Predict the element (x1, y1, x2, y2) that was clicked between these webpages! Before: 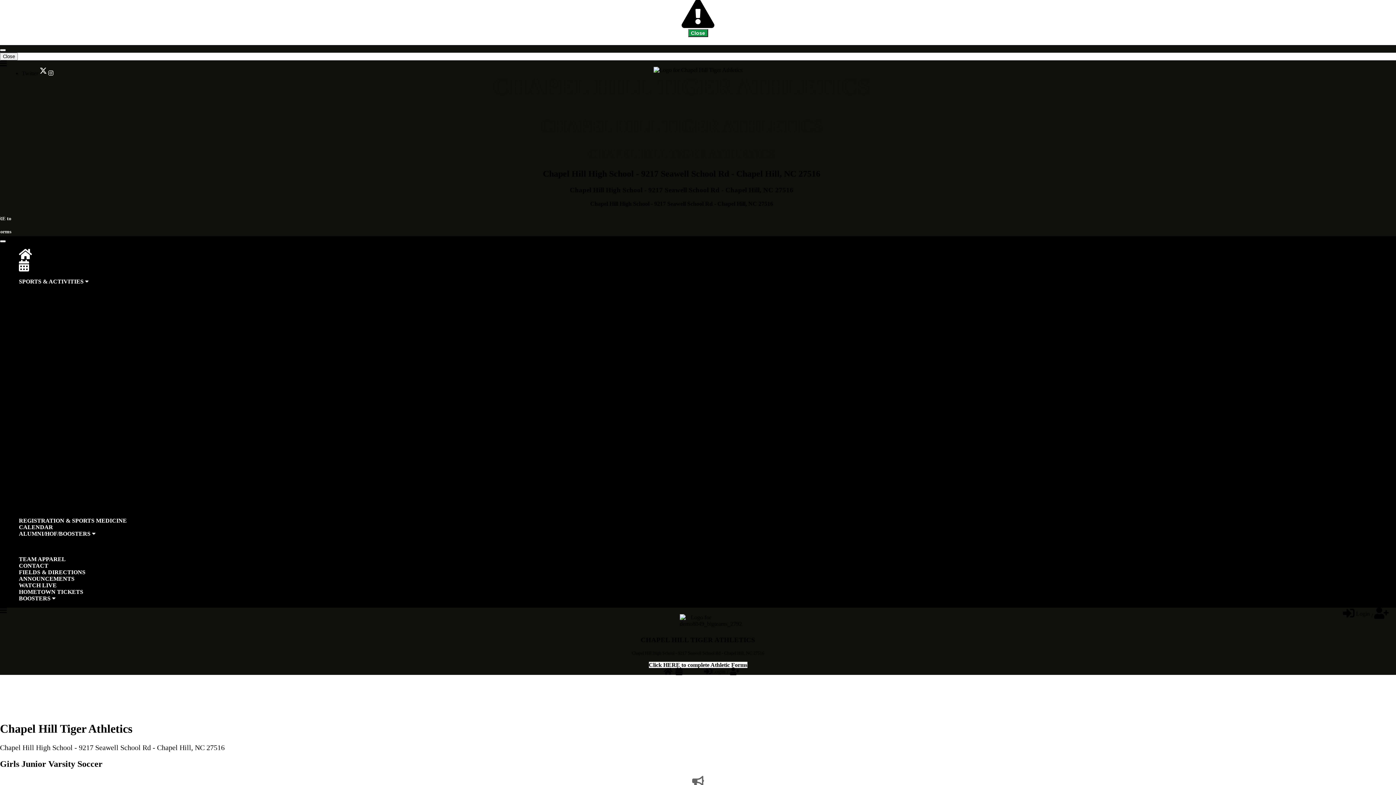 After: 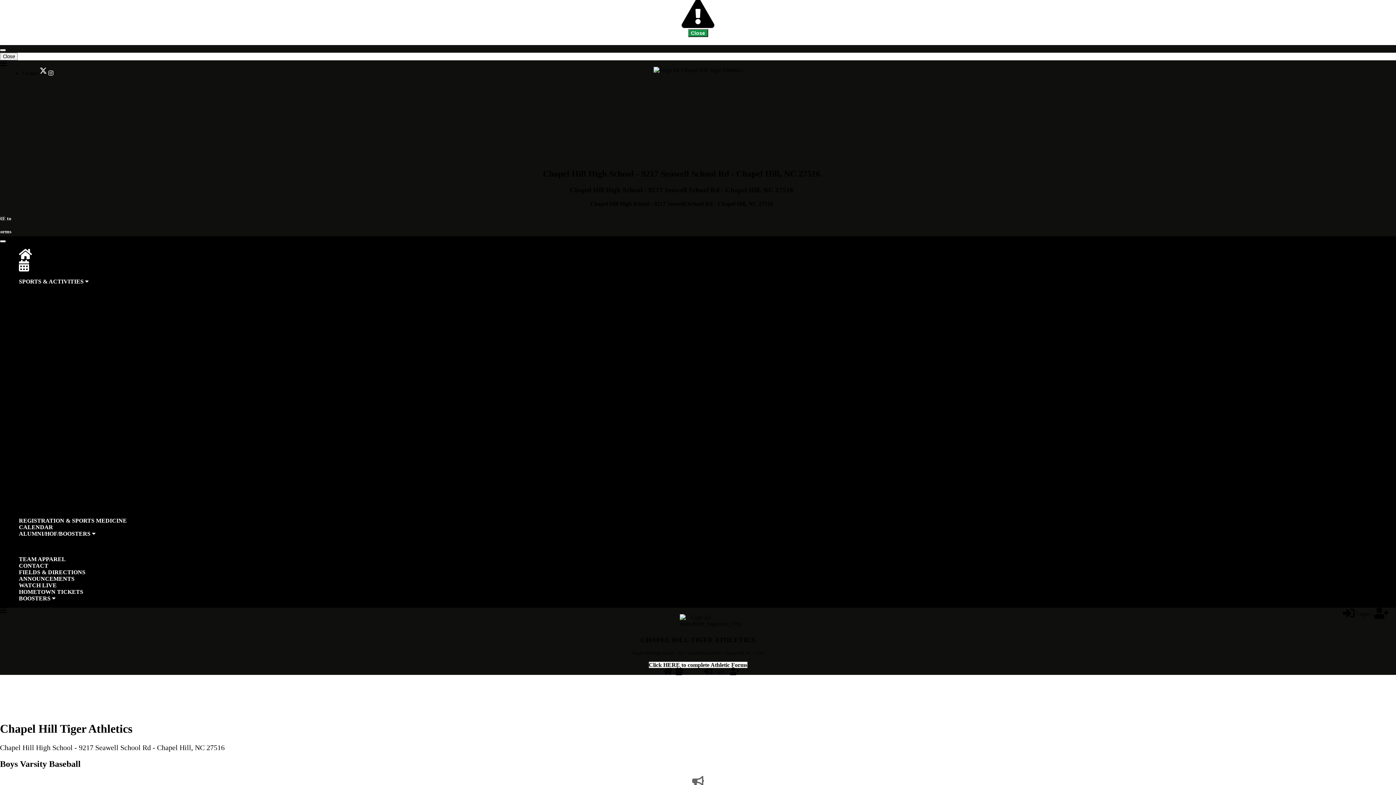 Action: label: Boys bbox: (29, 297, 41, 303)